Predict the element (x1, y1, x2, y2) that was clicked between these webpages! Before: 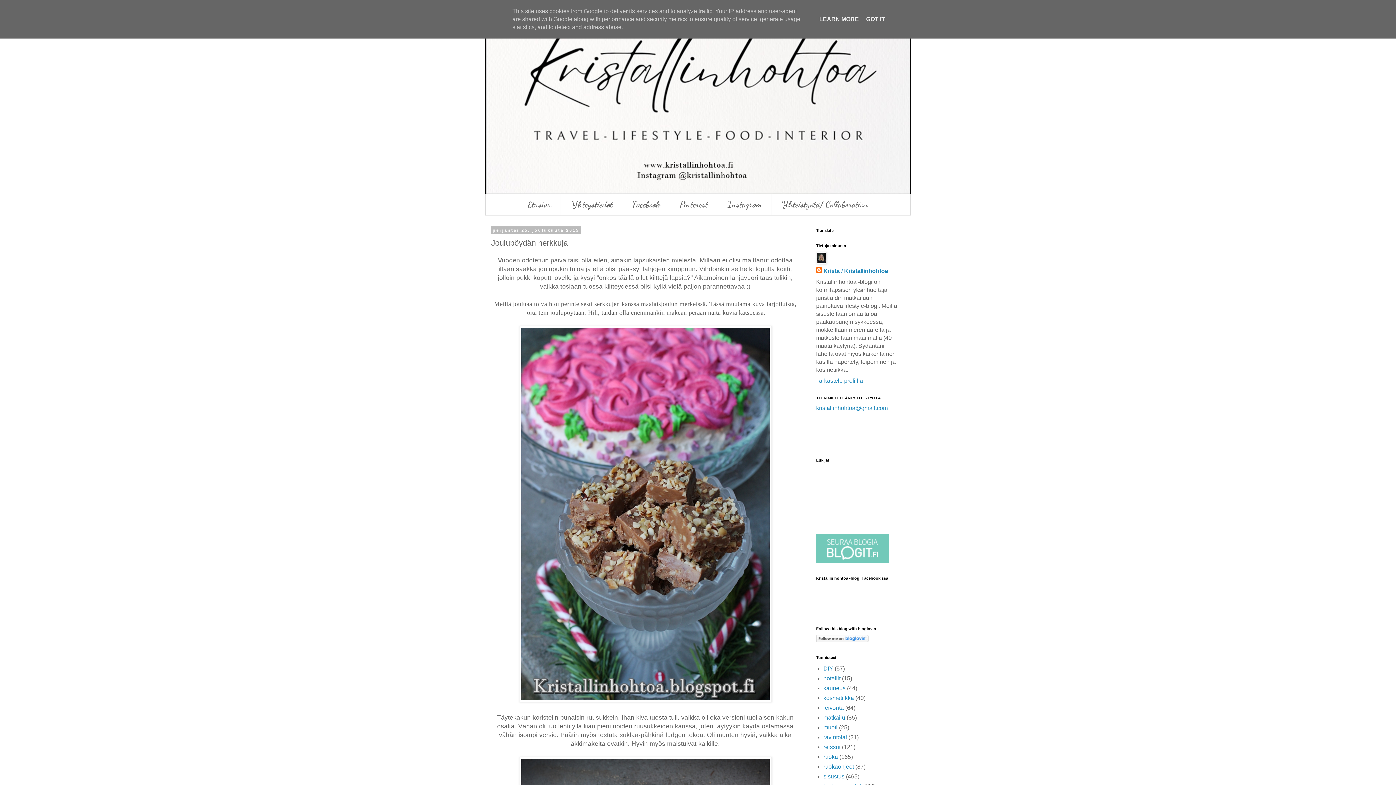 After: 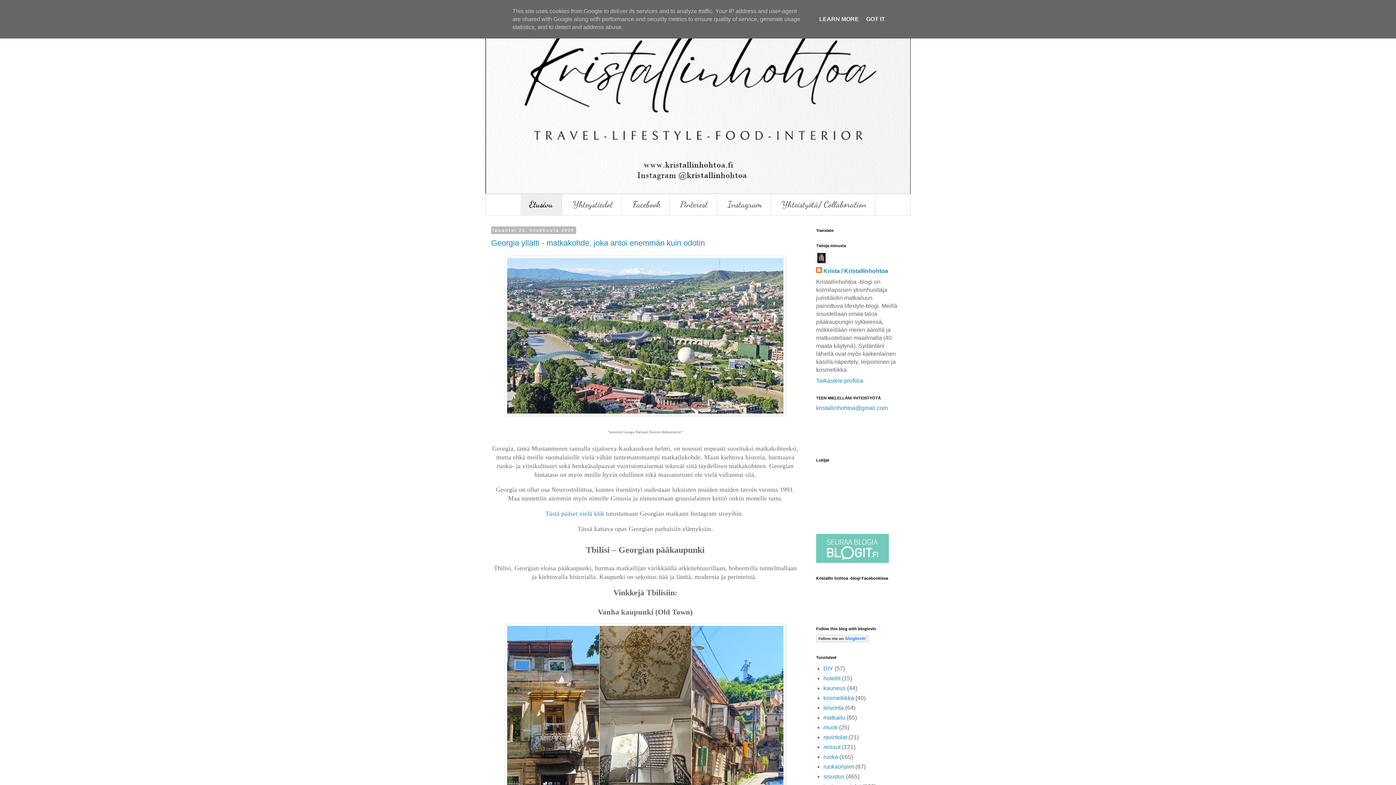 Action: bbox: (485, 14, 910, 194)